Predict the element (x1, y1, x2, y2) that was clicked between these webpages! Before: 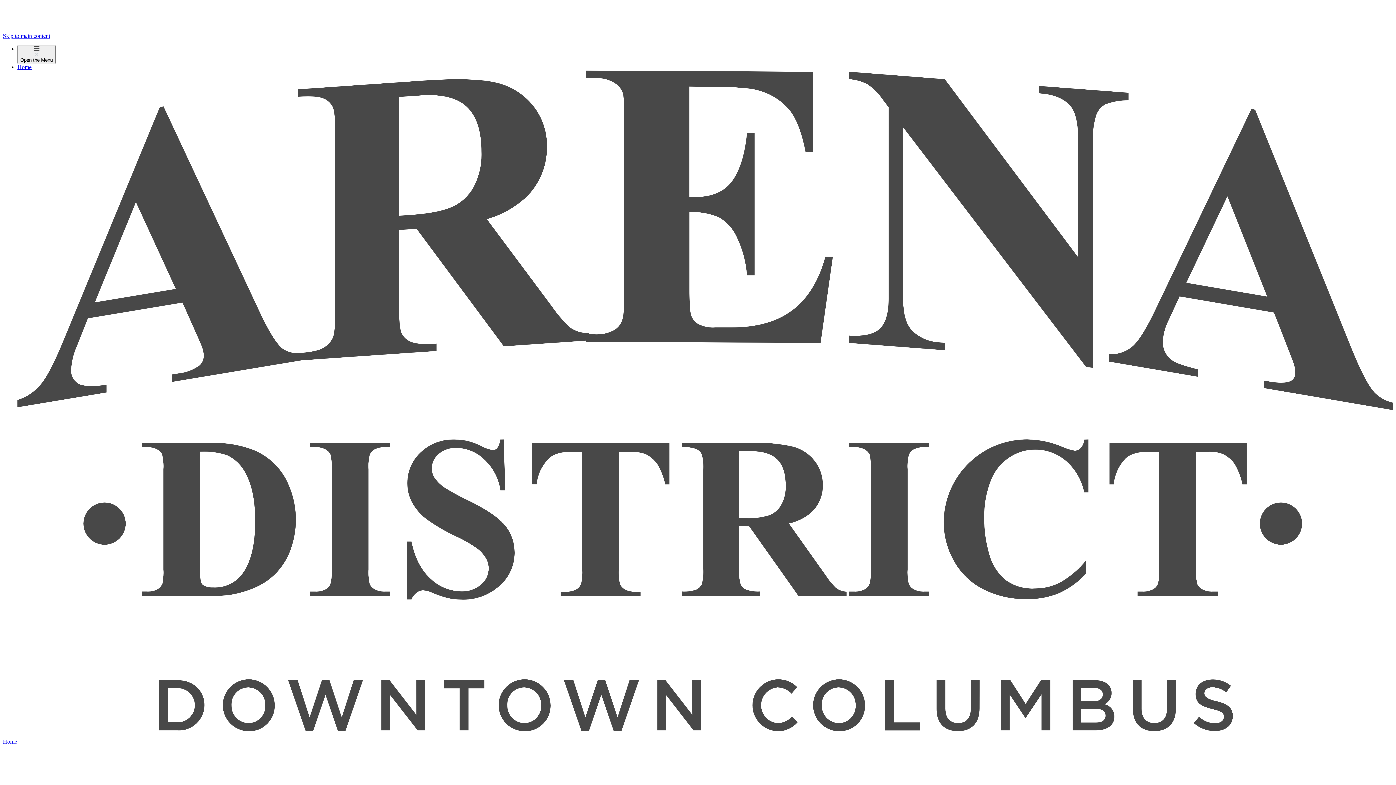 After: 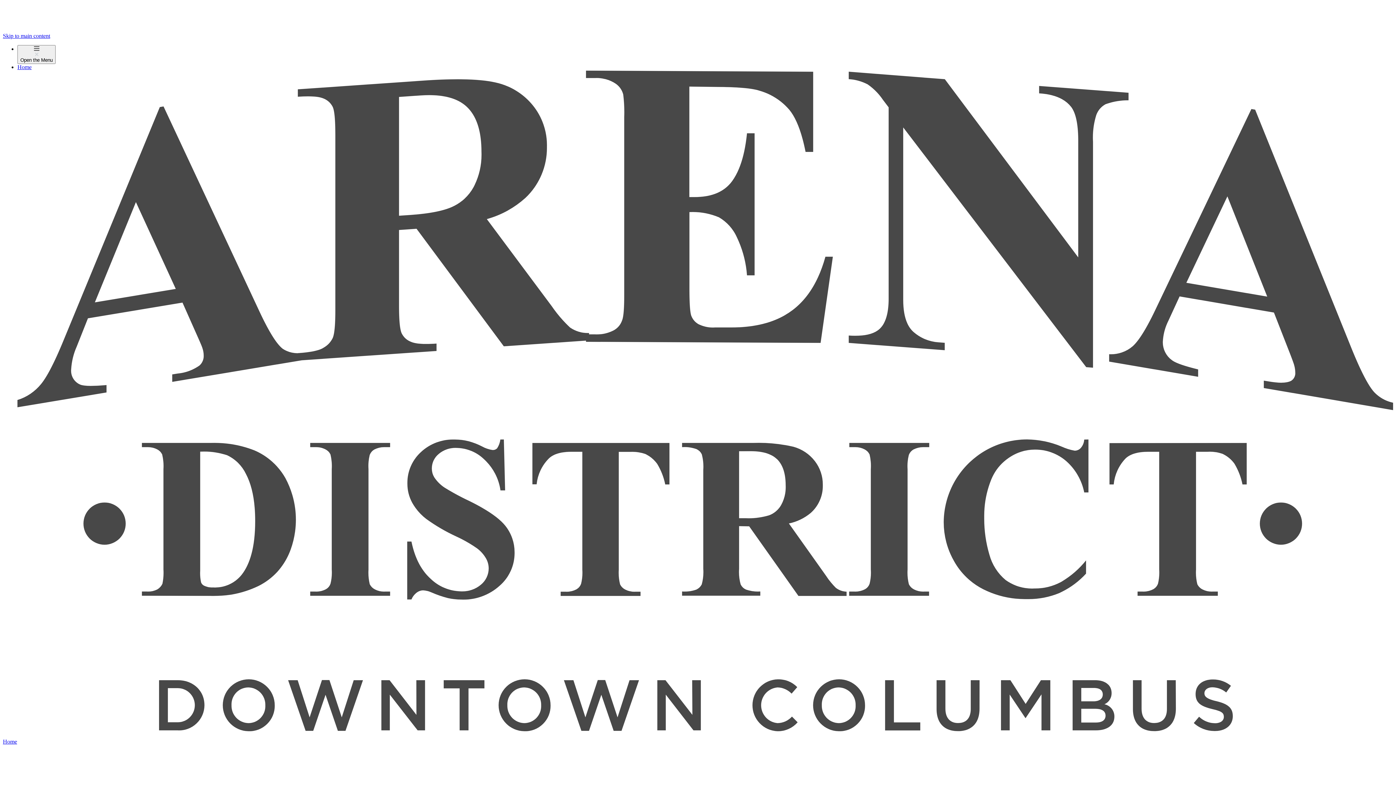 Action: label: Home  bbox: (17, 64, 1393, 732)